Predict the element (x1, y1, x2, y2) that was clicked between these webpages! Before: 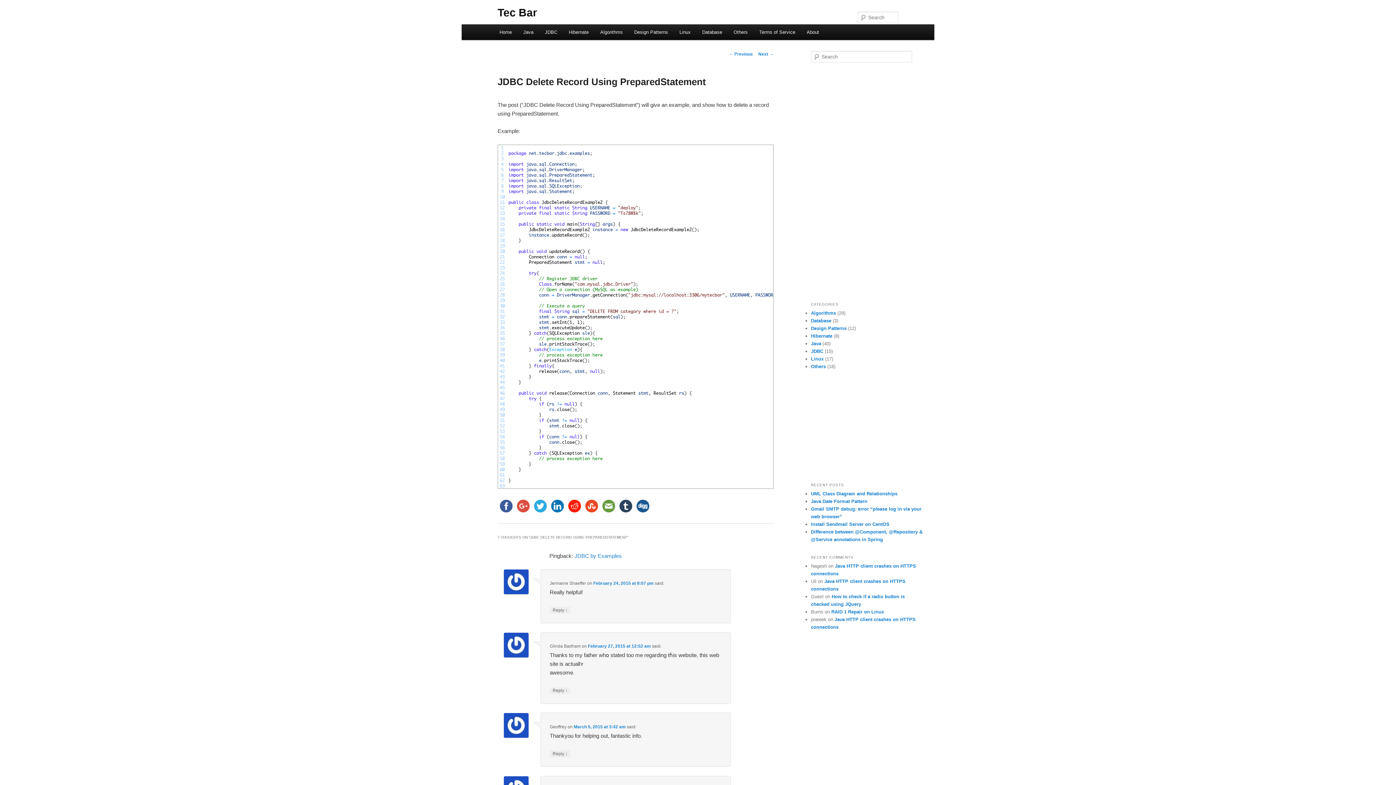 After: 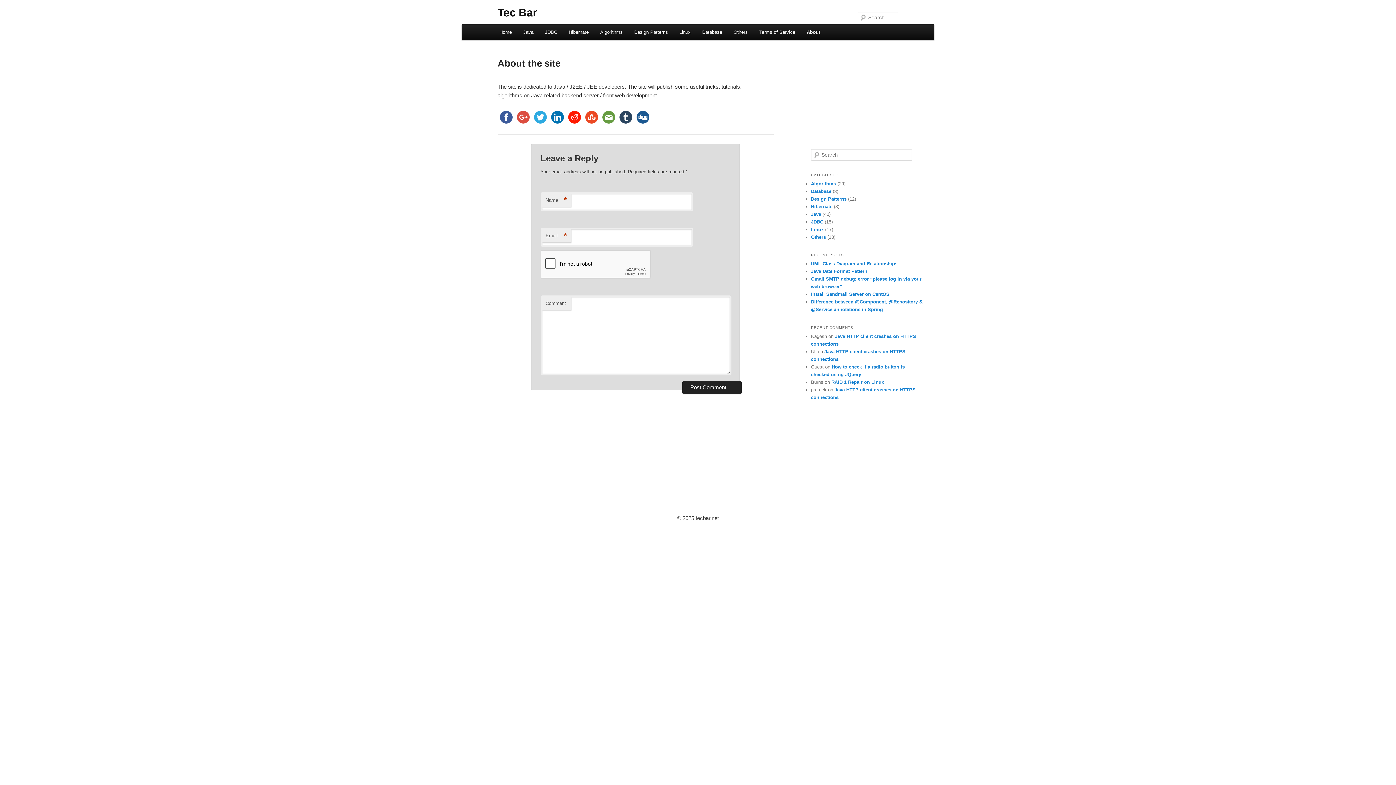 Action: label: About bbox: (801, 24, 824, 40)